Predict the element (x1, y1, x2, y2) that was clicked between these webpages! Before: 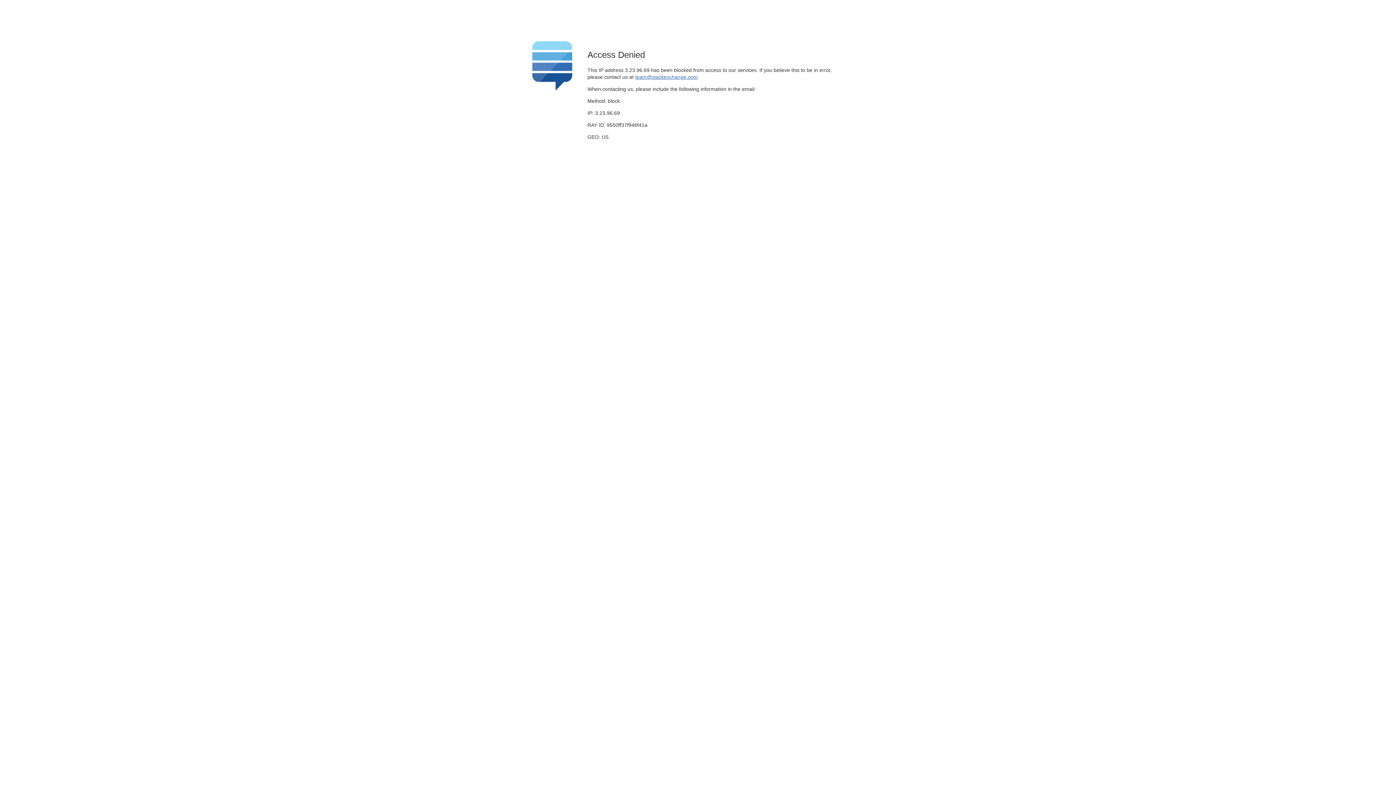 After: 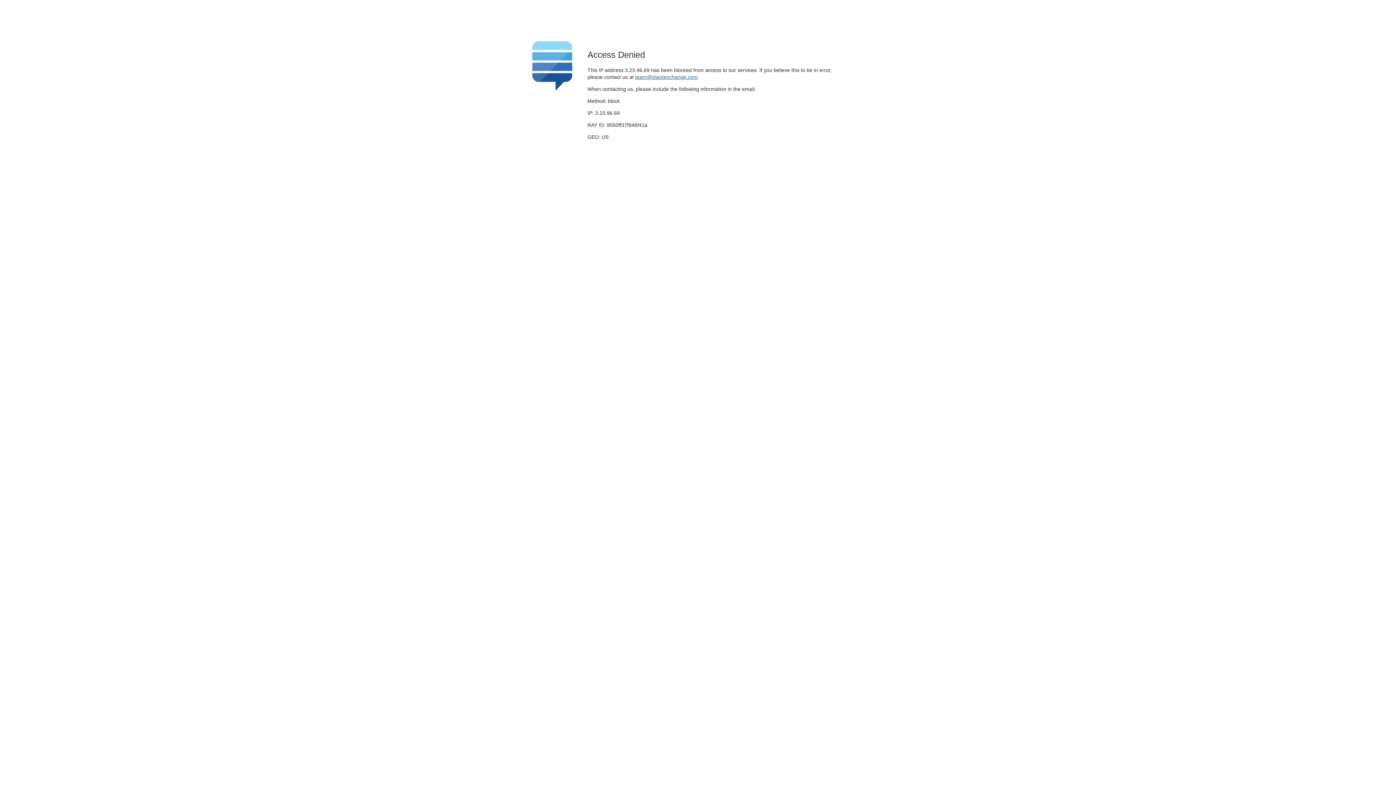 Action: label: team@stackexchange.com bbox: (635, 74, 697, 79)